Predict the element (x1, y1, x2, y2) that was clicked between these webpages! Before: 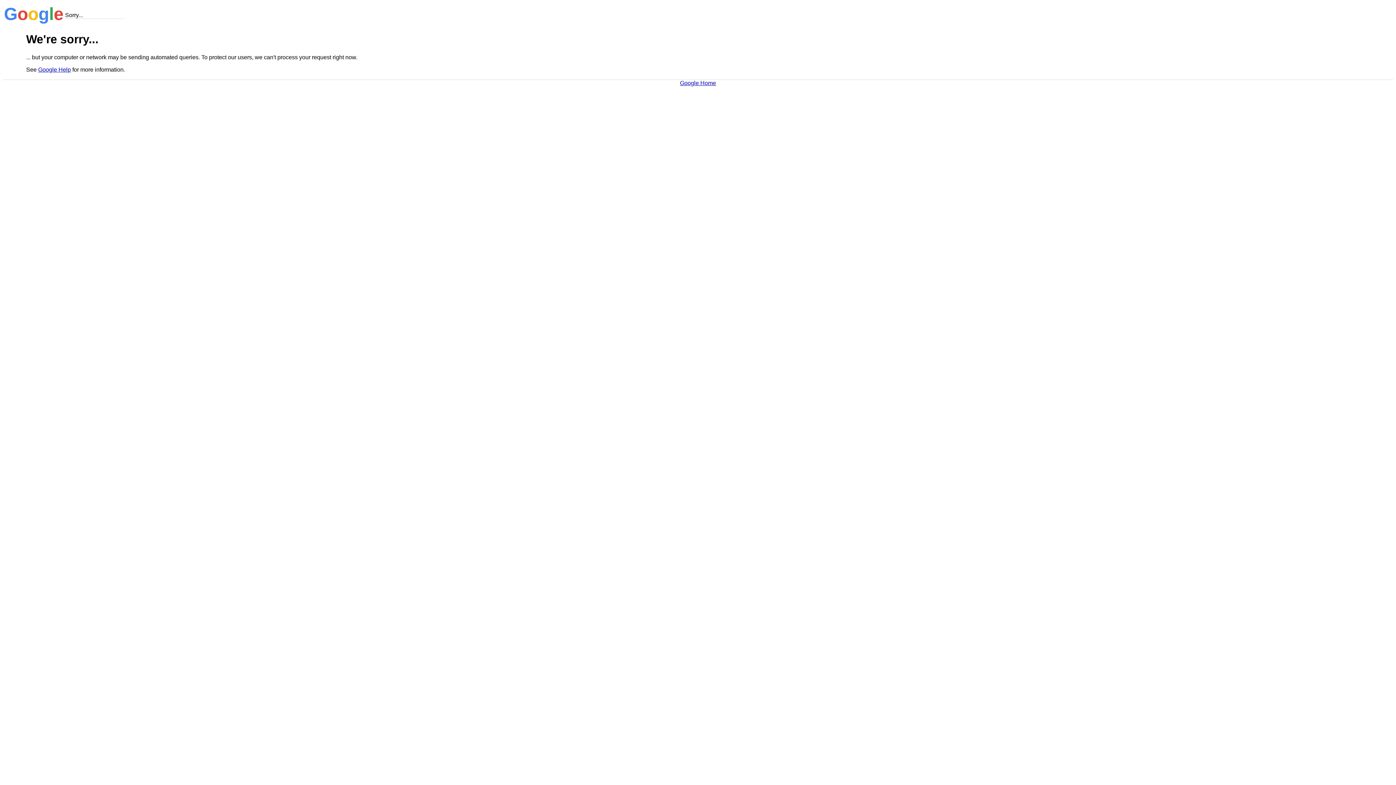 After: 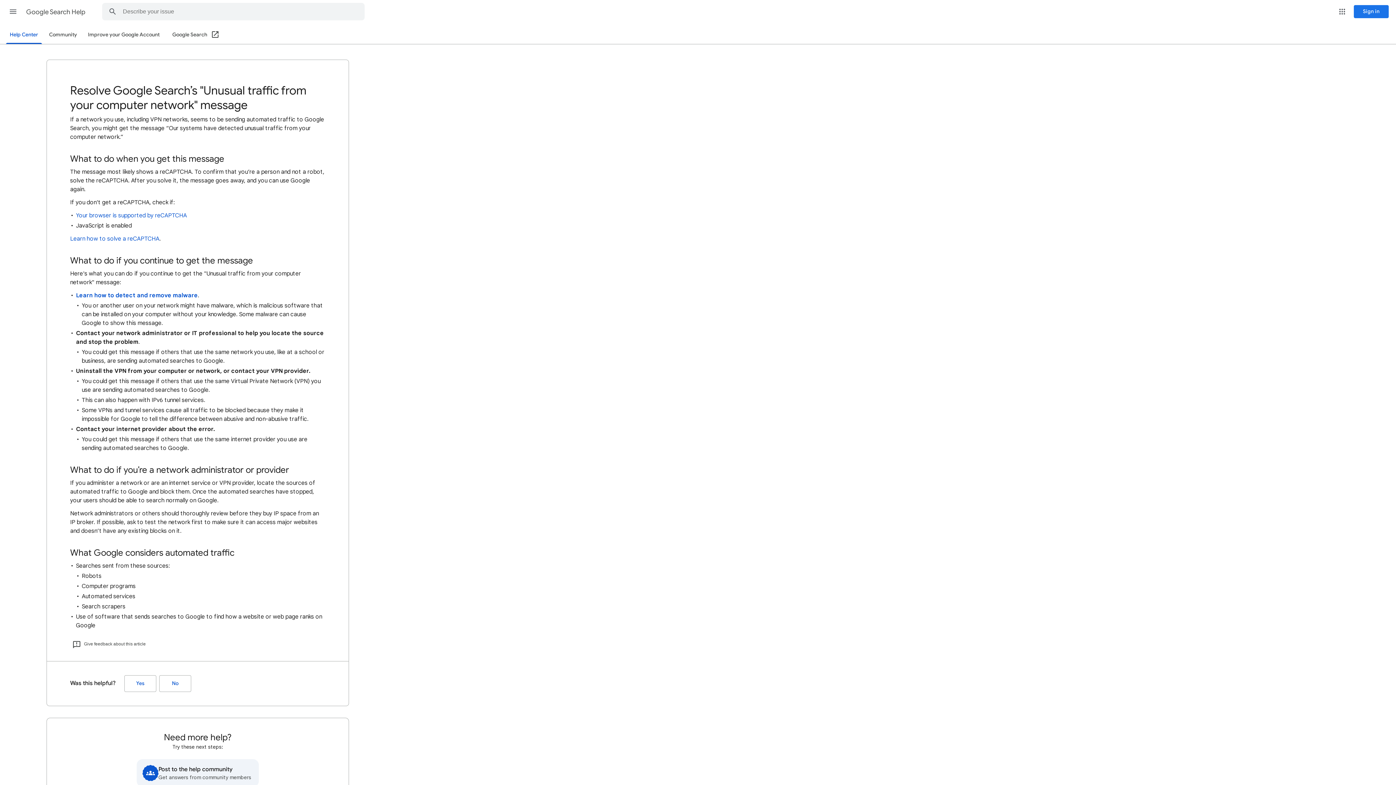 Action: label: Google Help bbox: (38, 66, 70, 72)